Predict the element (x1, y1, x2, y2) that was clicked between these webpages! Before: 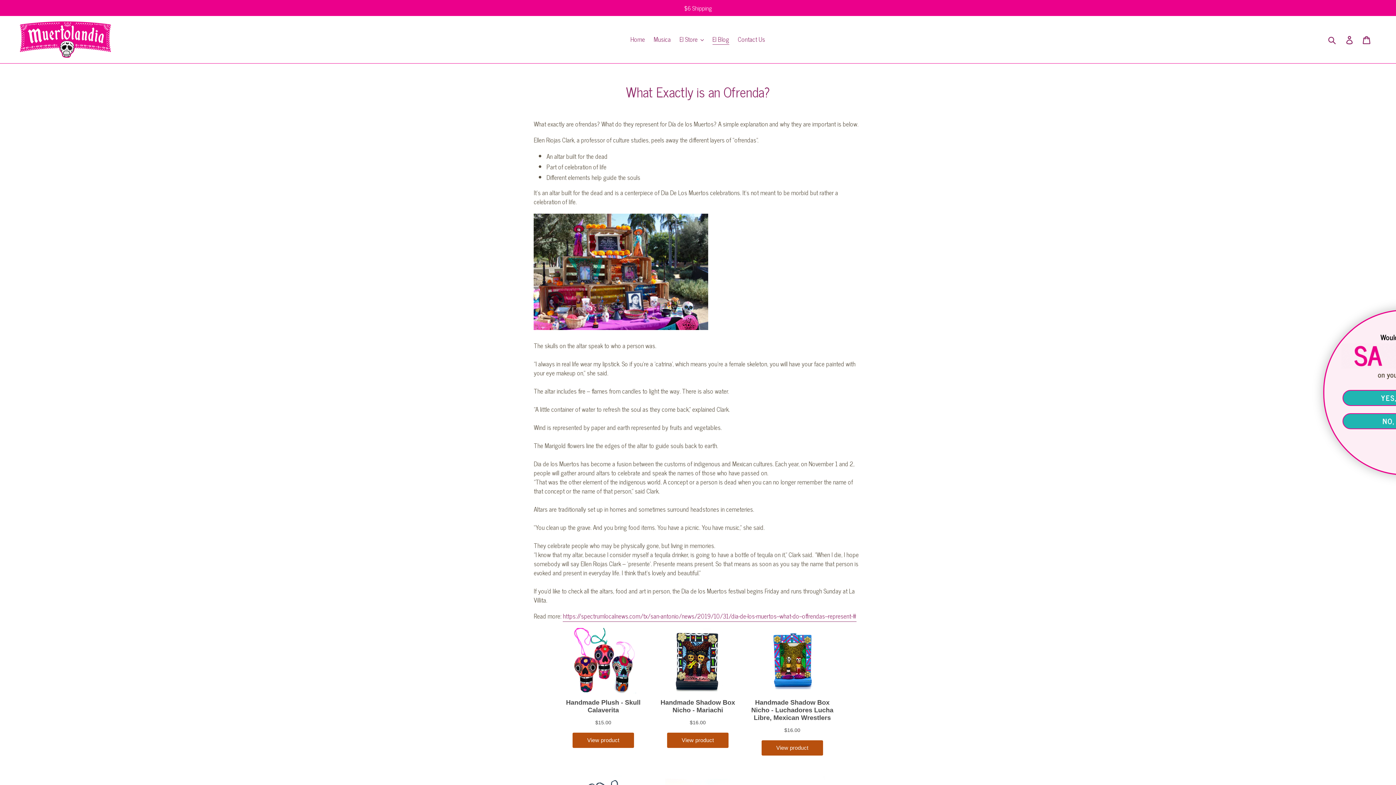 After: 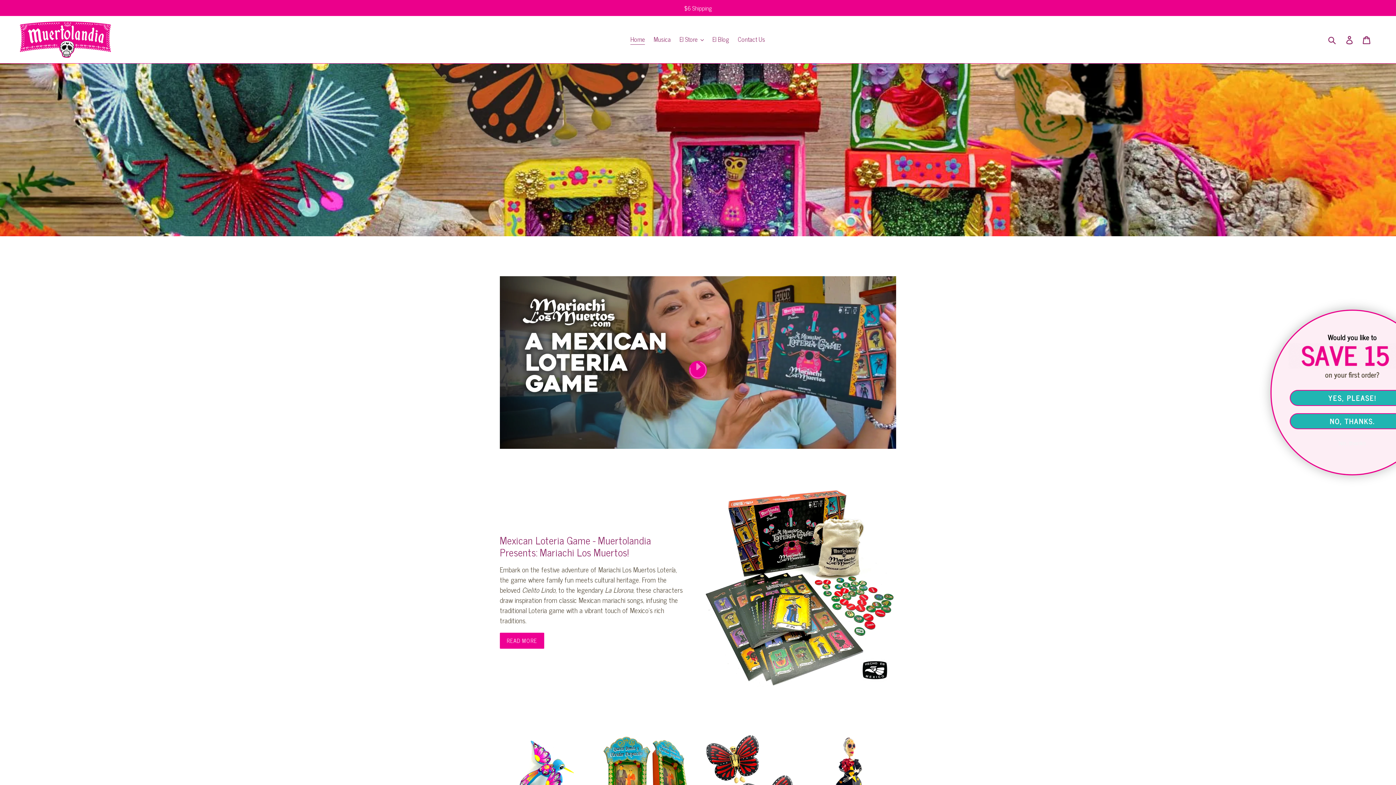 Action: bbox: (20, 21, 110, 57)